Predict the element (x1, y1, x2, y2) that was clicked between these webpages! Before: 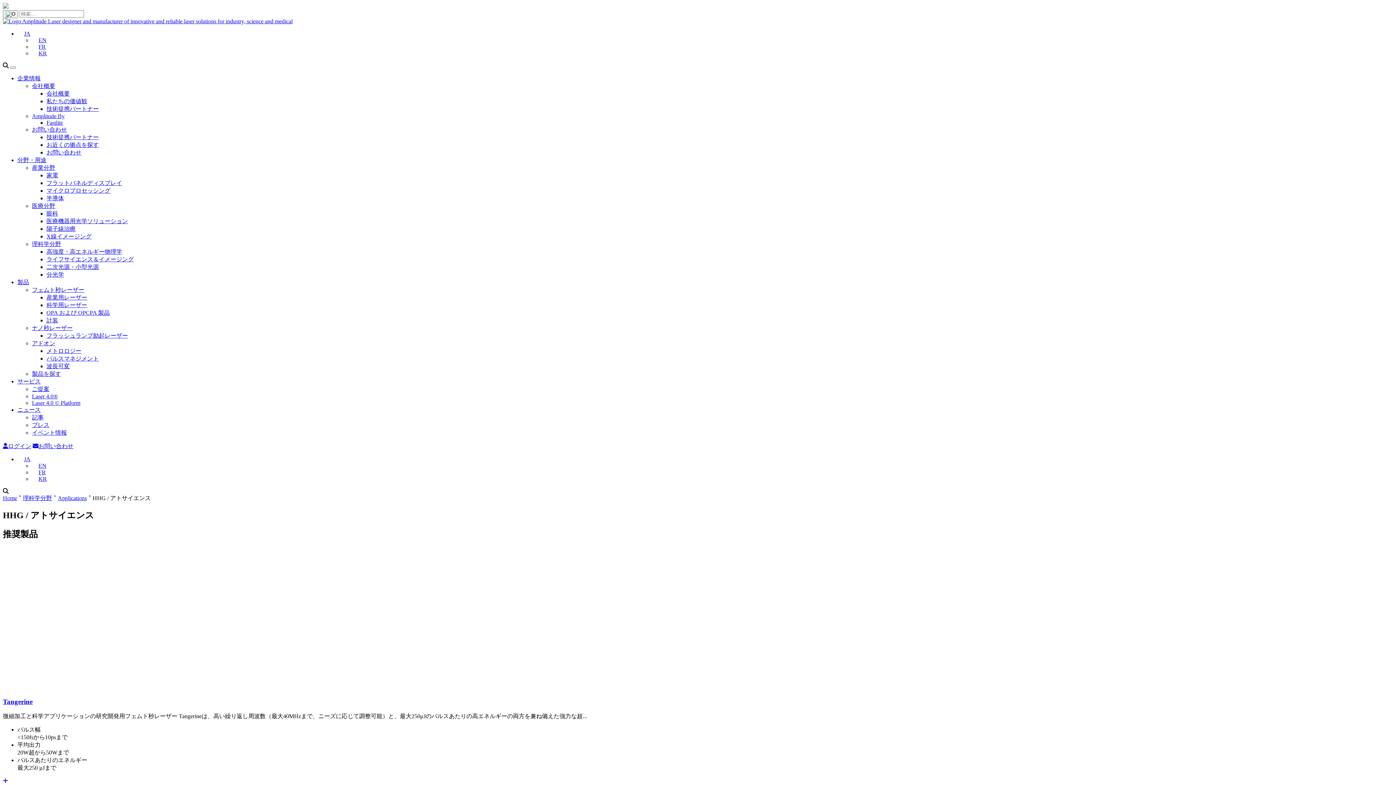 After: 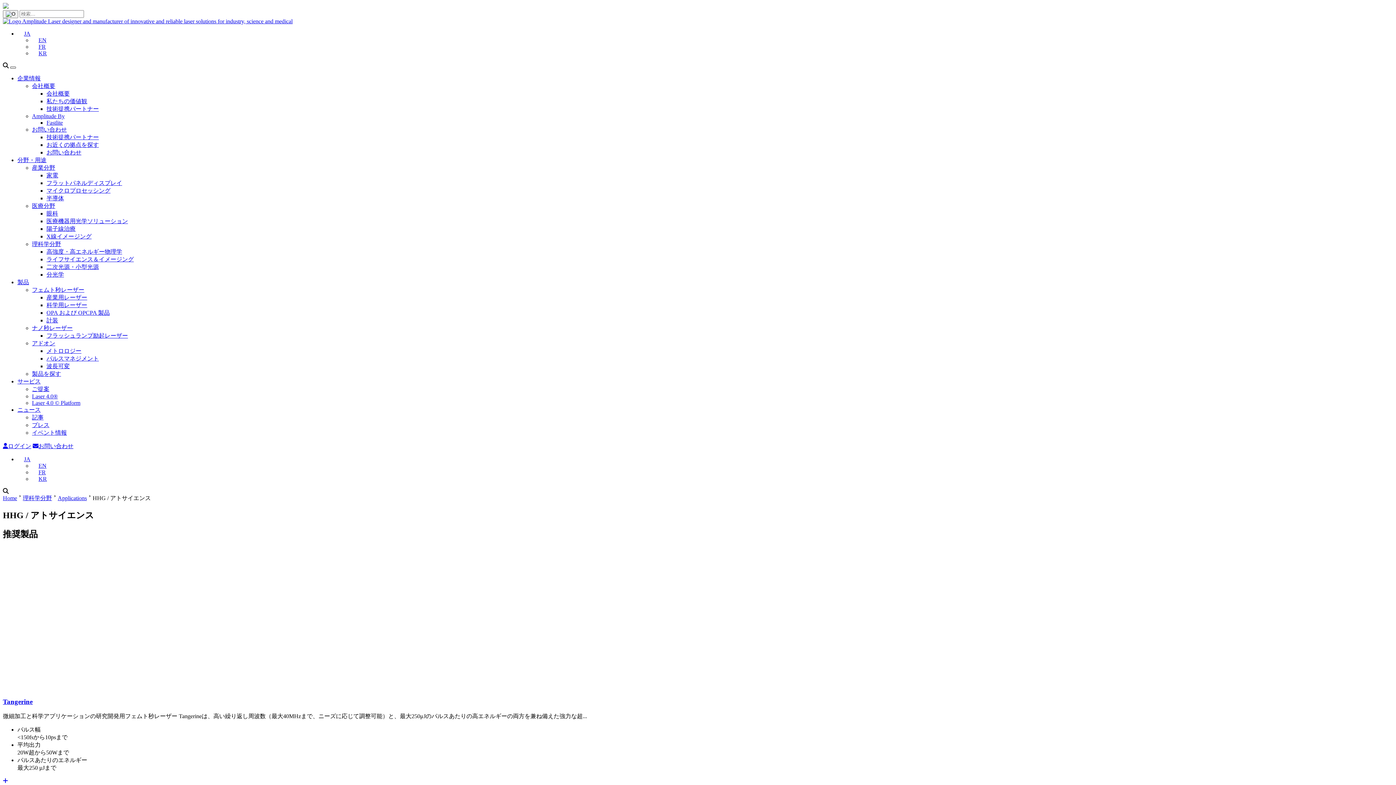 Action: bbox: (10, 66, 16, 68) label: menu